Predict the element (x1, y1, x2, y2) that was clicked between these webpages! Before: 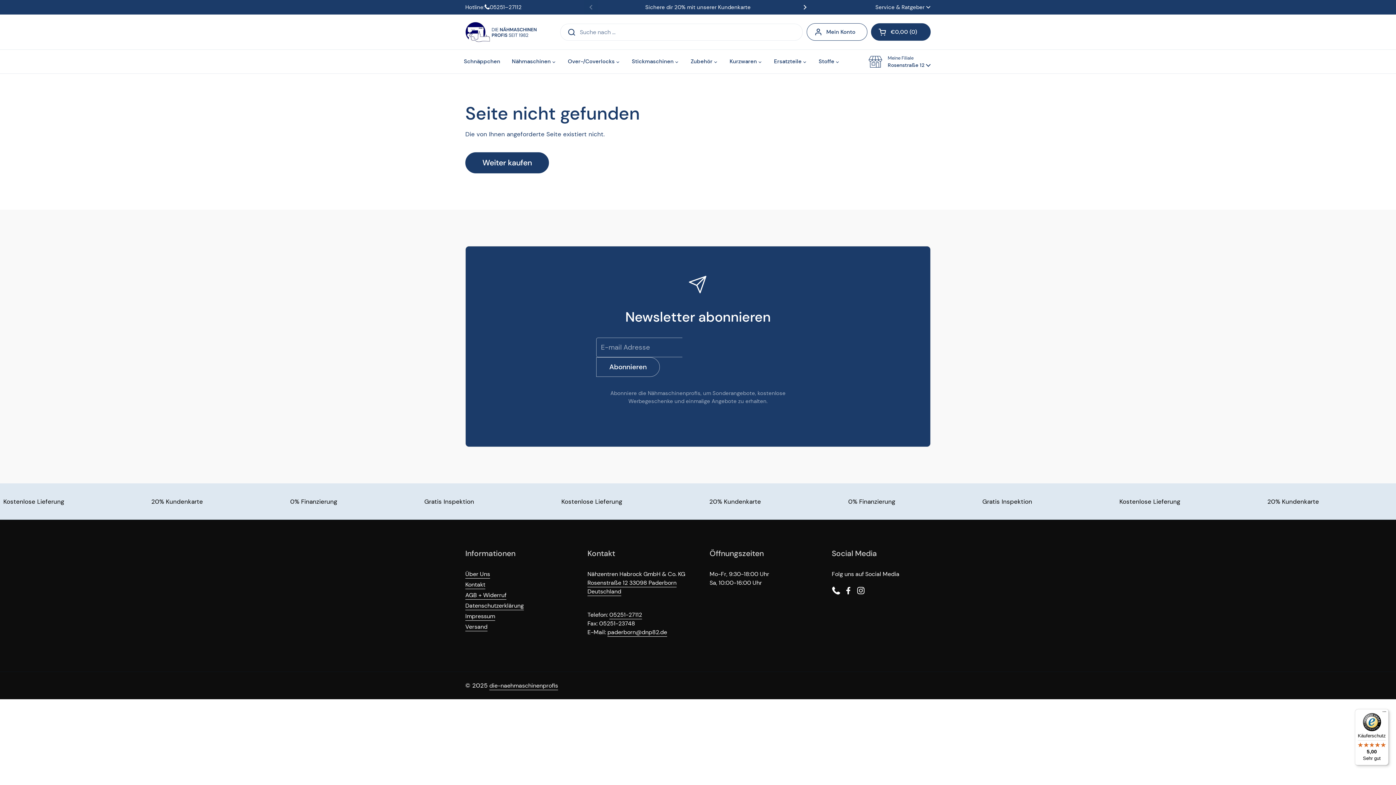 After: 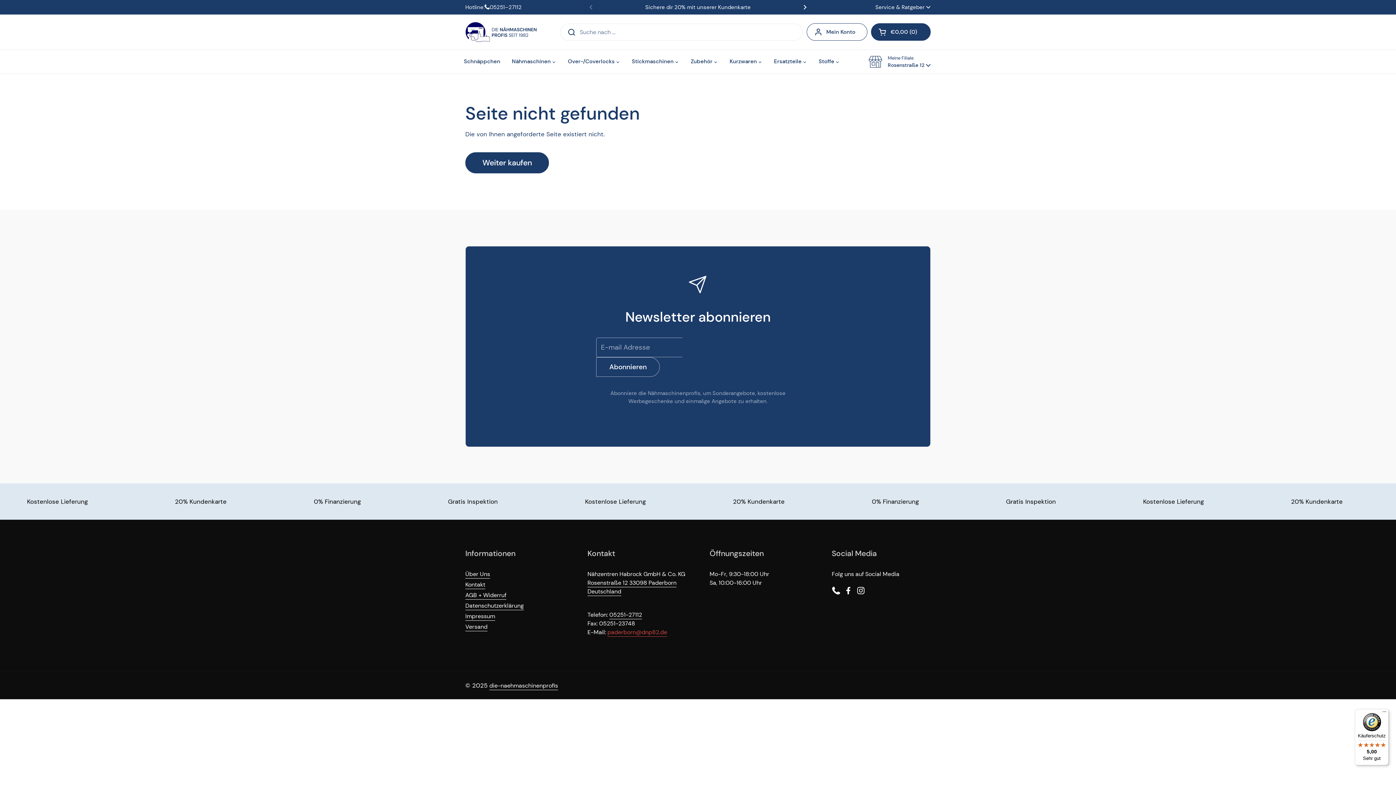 Action: label: paderborn@dnp82.de bbox: (607, 628, 667, 637)